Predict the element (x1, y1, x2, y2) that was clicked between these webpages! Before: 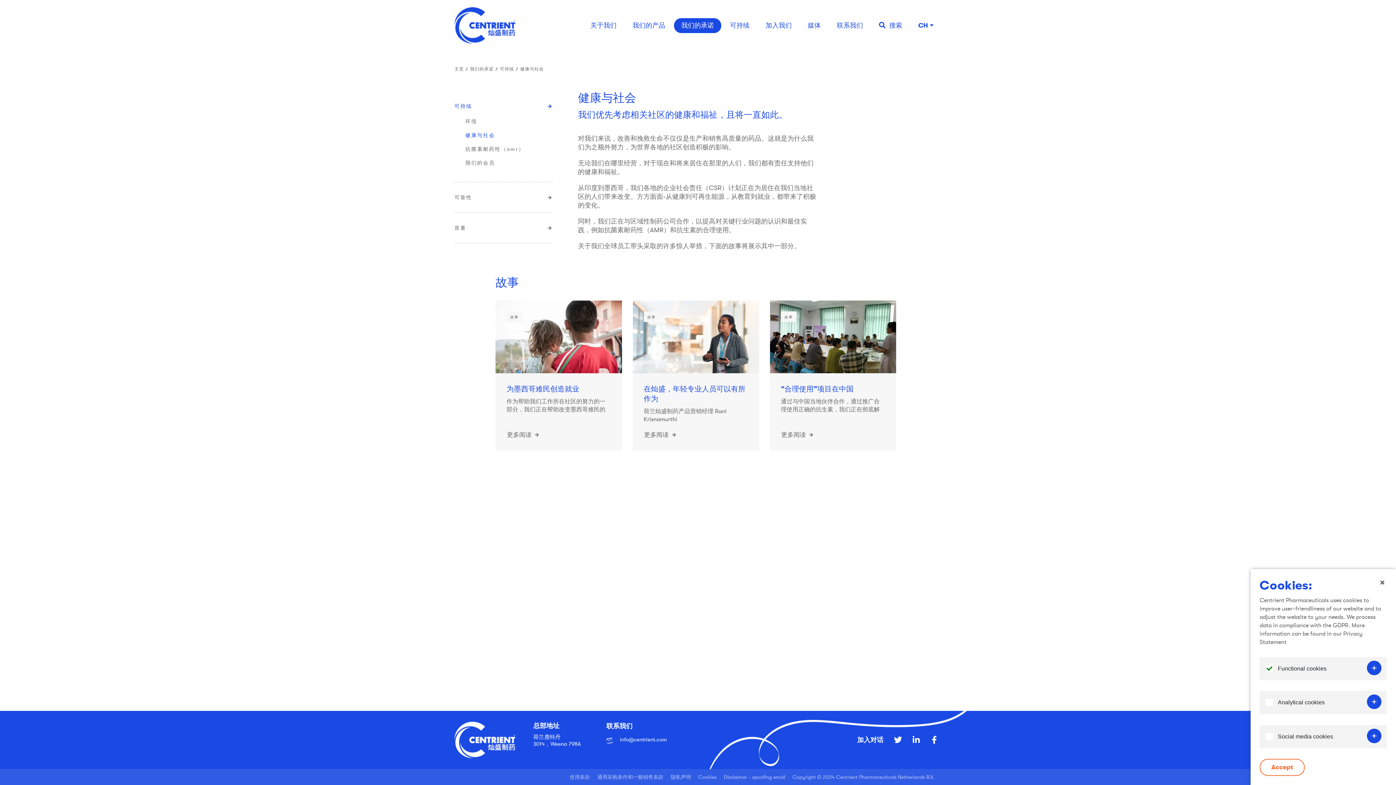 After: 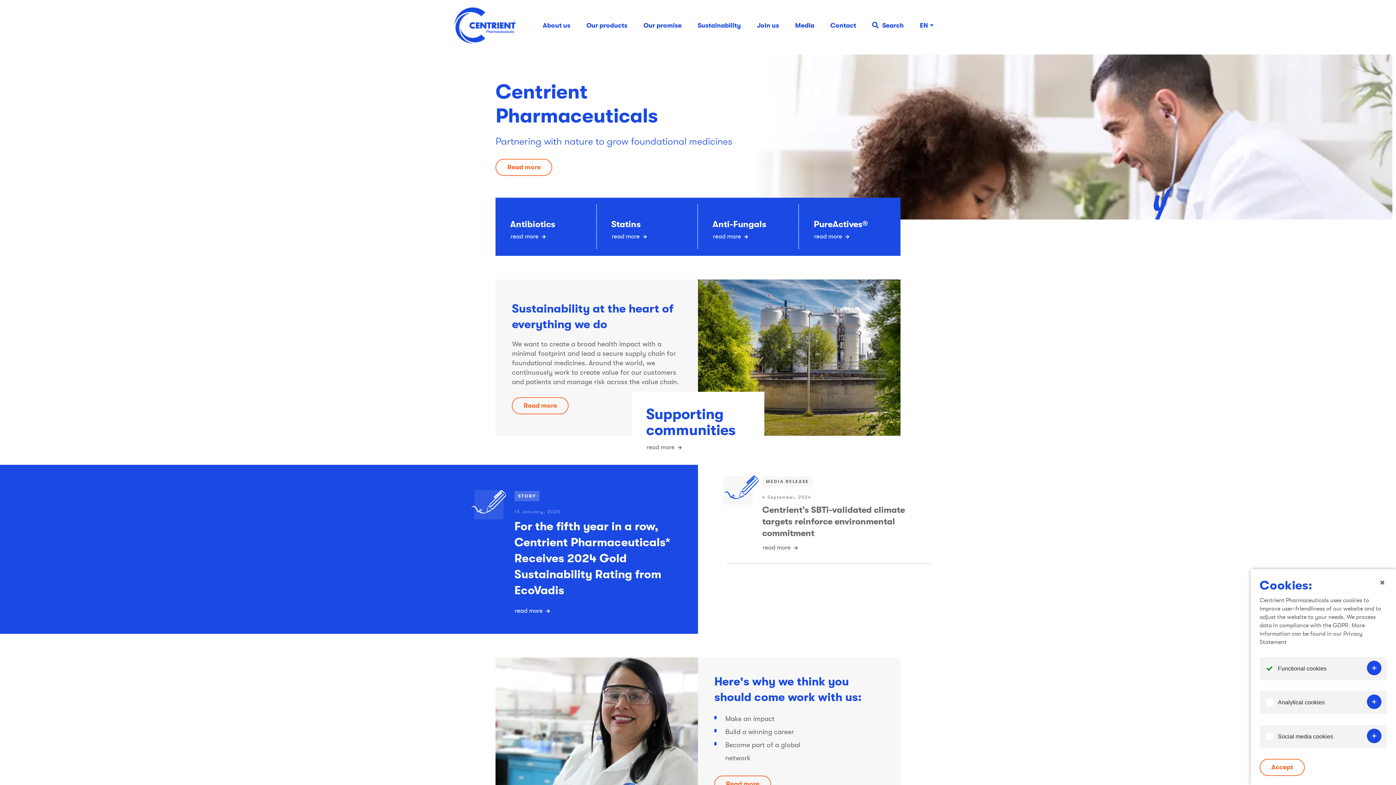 Action: label: Copyright © 2024 Centrient Pharmaceuticals Netherlands B.V. bbox: (792, 774, 934, 780)